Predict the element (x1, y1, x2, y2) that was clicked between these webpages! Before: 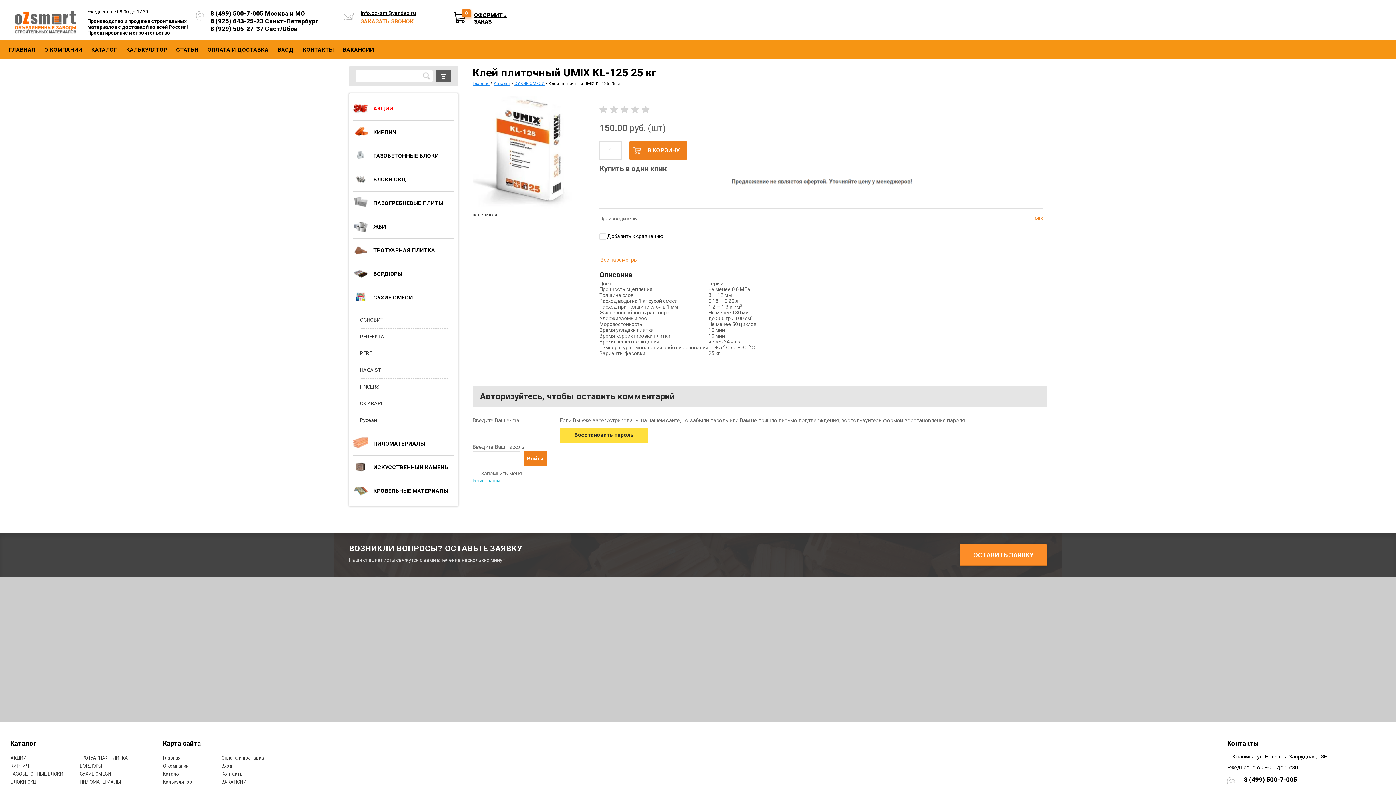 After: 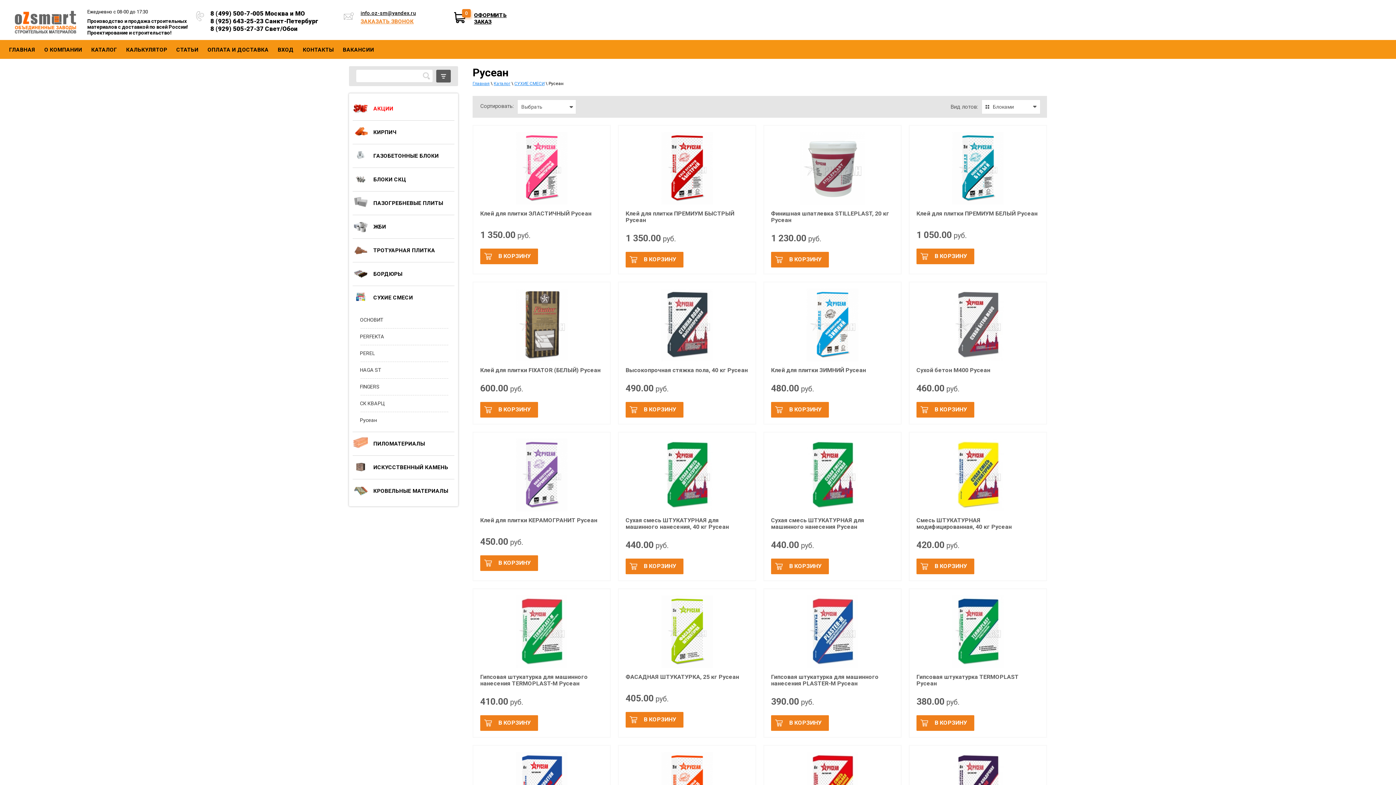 Action: bbox: (360, 413, 449, 427) label: Русеан